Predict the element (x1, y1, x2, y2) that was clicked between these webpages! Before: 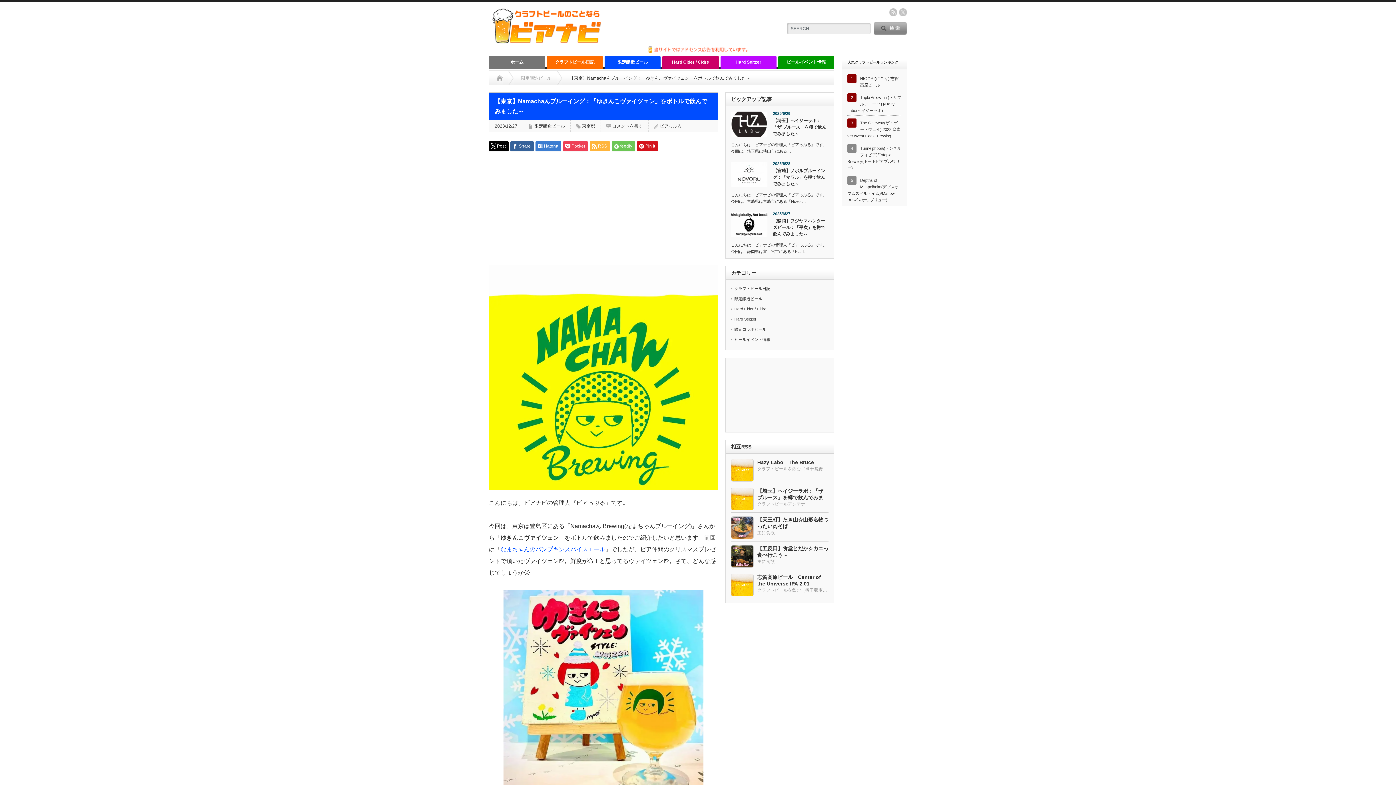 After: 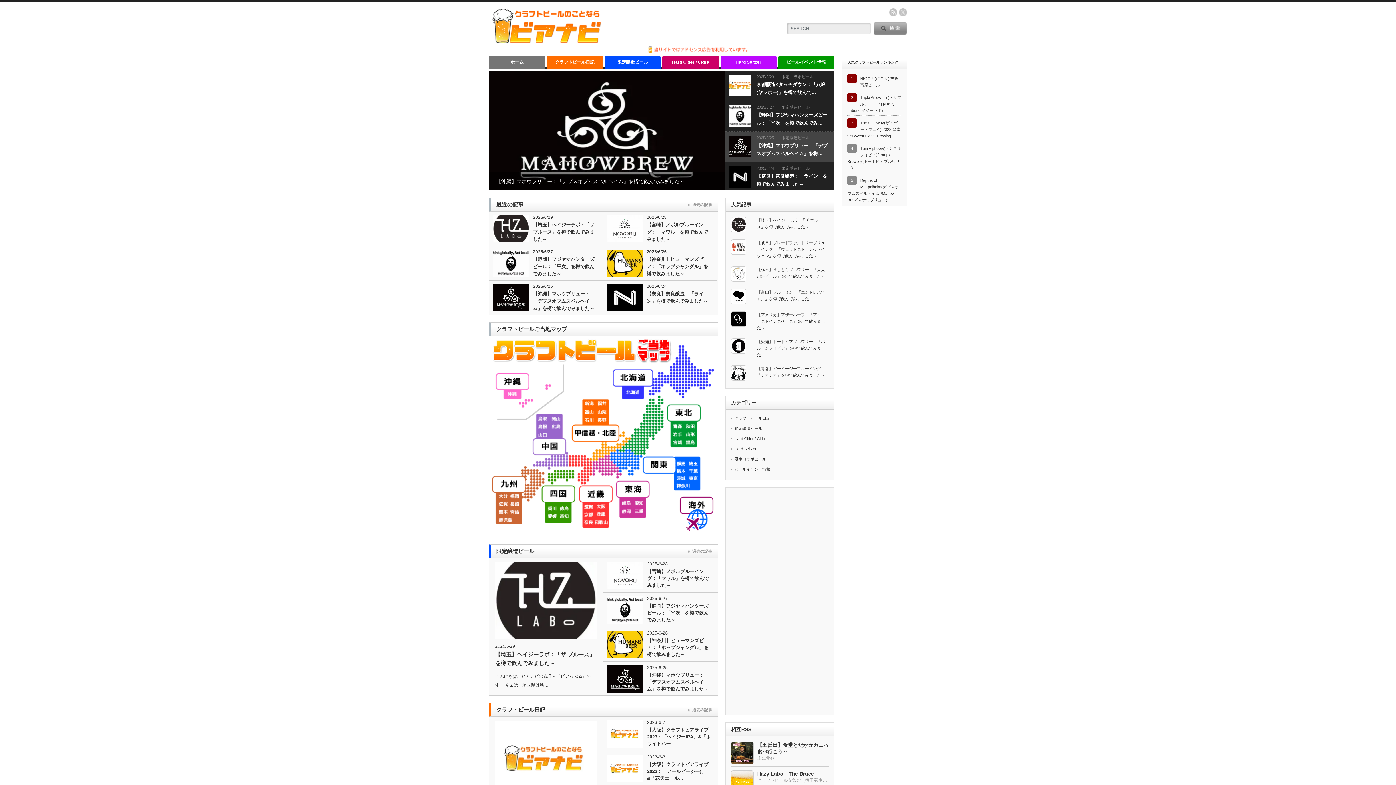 Action: label: ホーム bbox: (489, 55, 545, 68)